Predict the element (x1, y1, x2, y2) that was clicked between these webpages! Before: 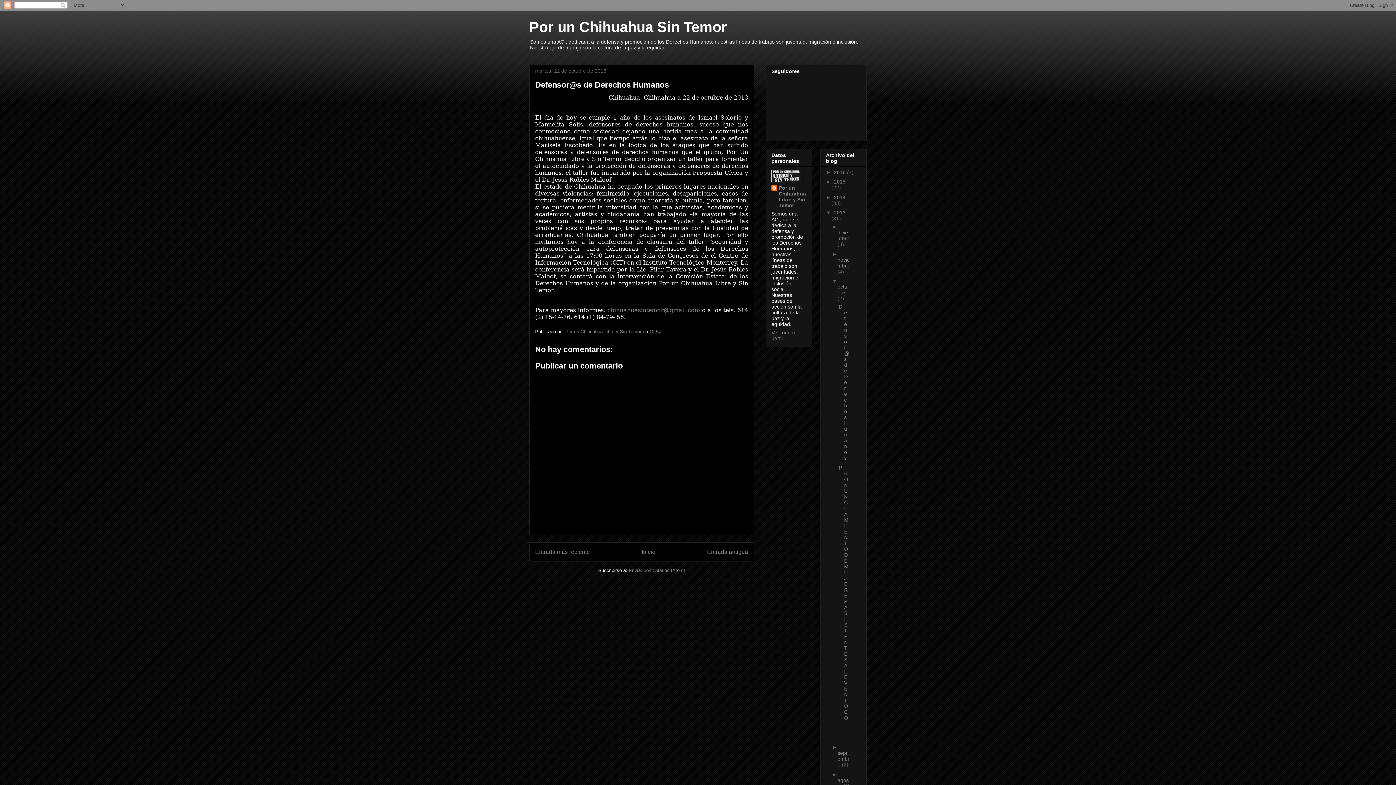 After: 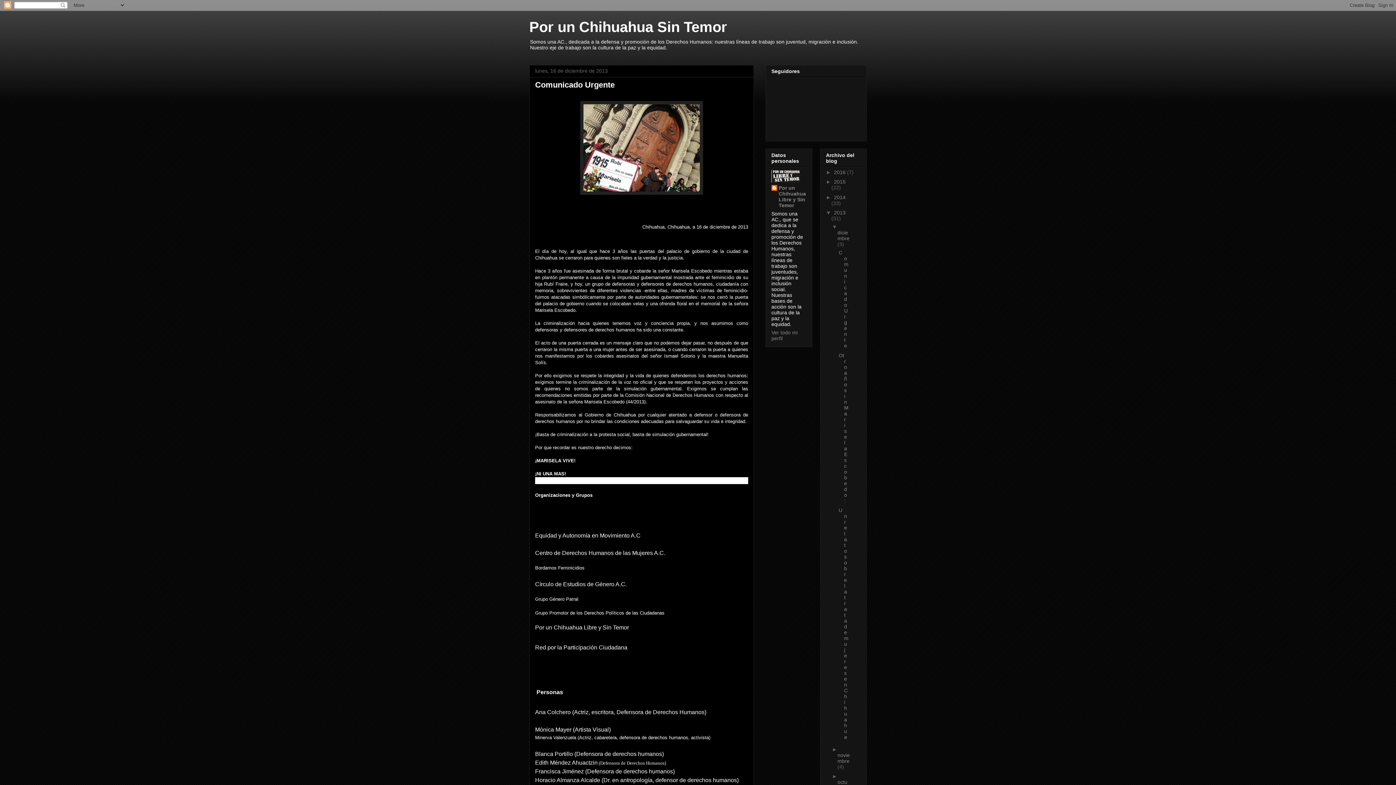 Action: bbox: (834, 209, 845, 215) label: 2013 